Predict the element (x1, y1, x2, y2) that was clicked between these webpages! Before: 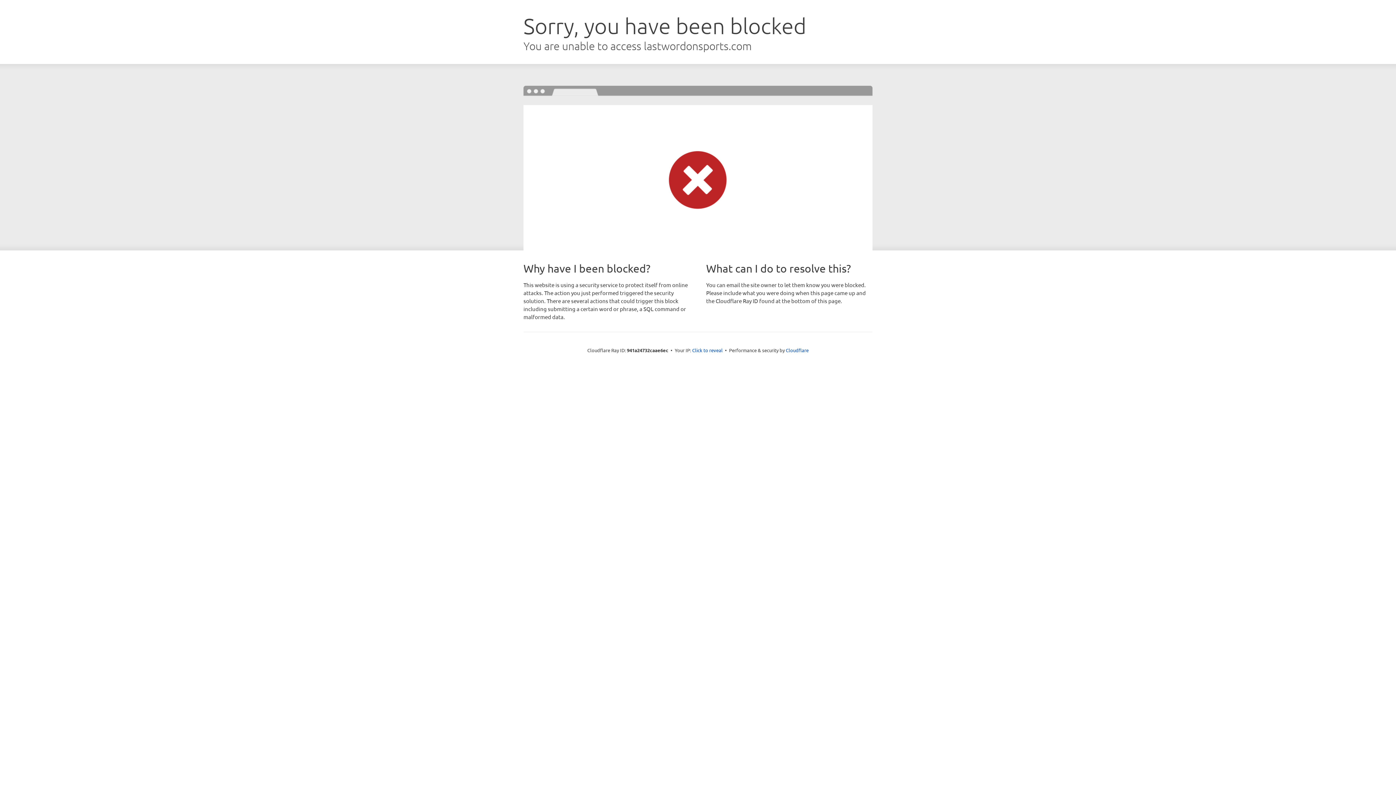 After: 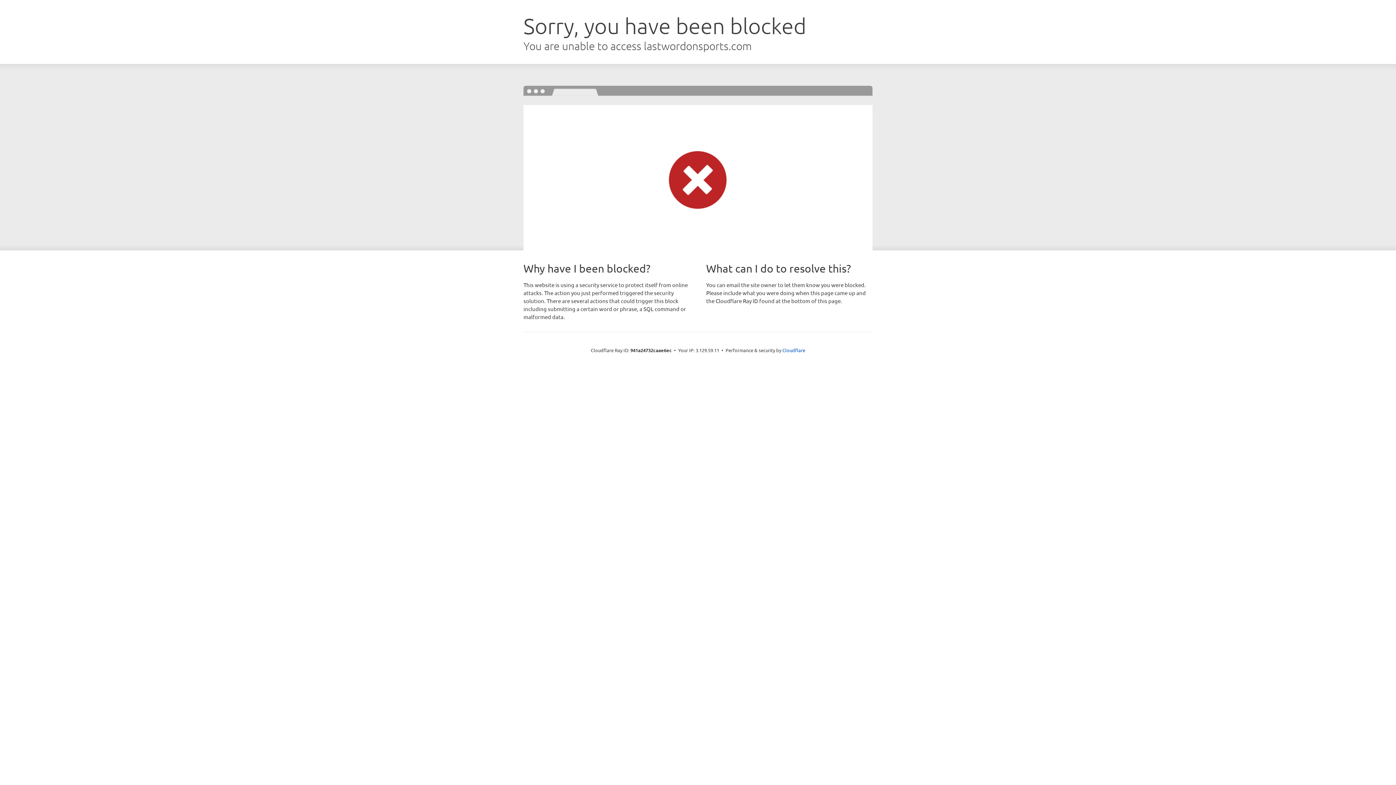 Action: label: Click to reveal bbox: (692, 346, 722, 353)